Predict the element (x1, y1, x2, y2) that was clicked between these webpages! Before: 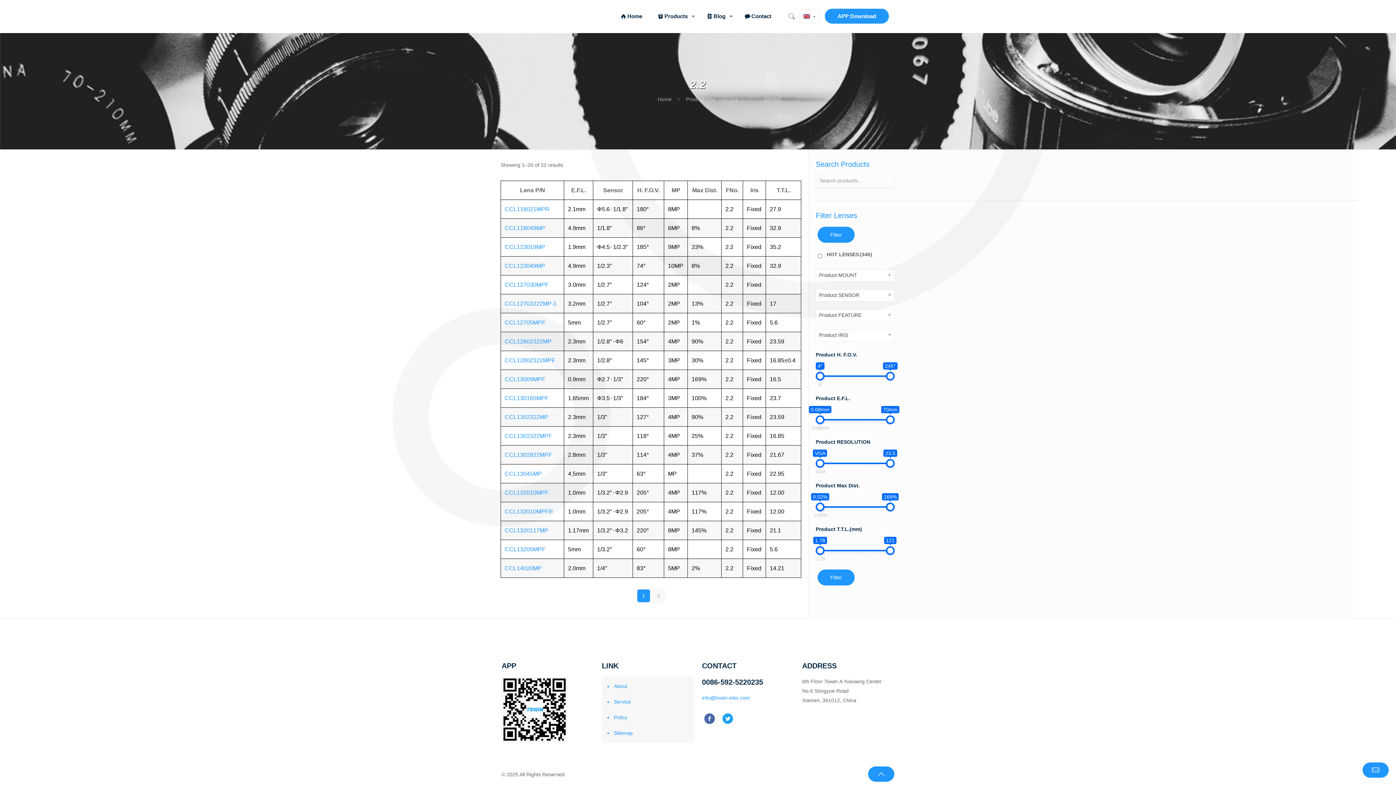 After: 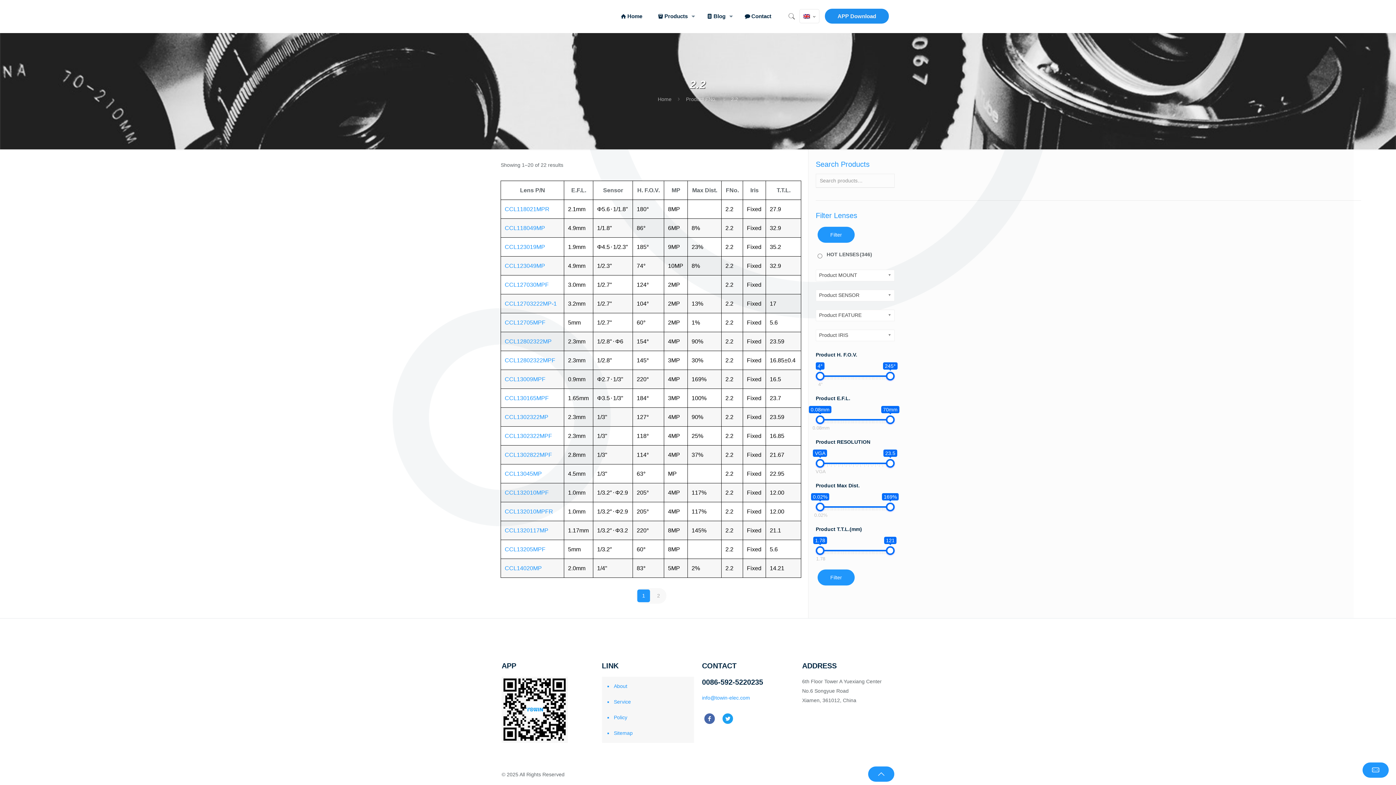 Action: label: APP Download bbox: (825, 8, 889, 23)